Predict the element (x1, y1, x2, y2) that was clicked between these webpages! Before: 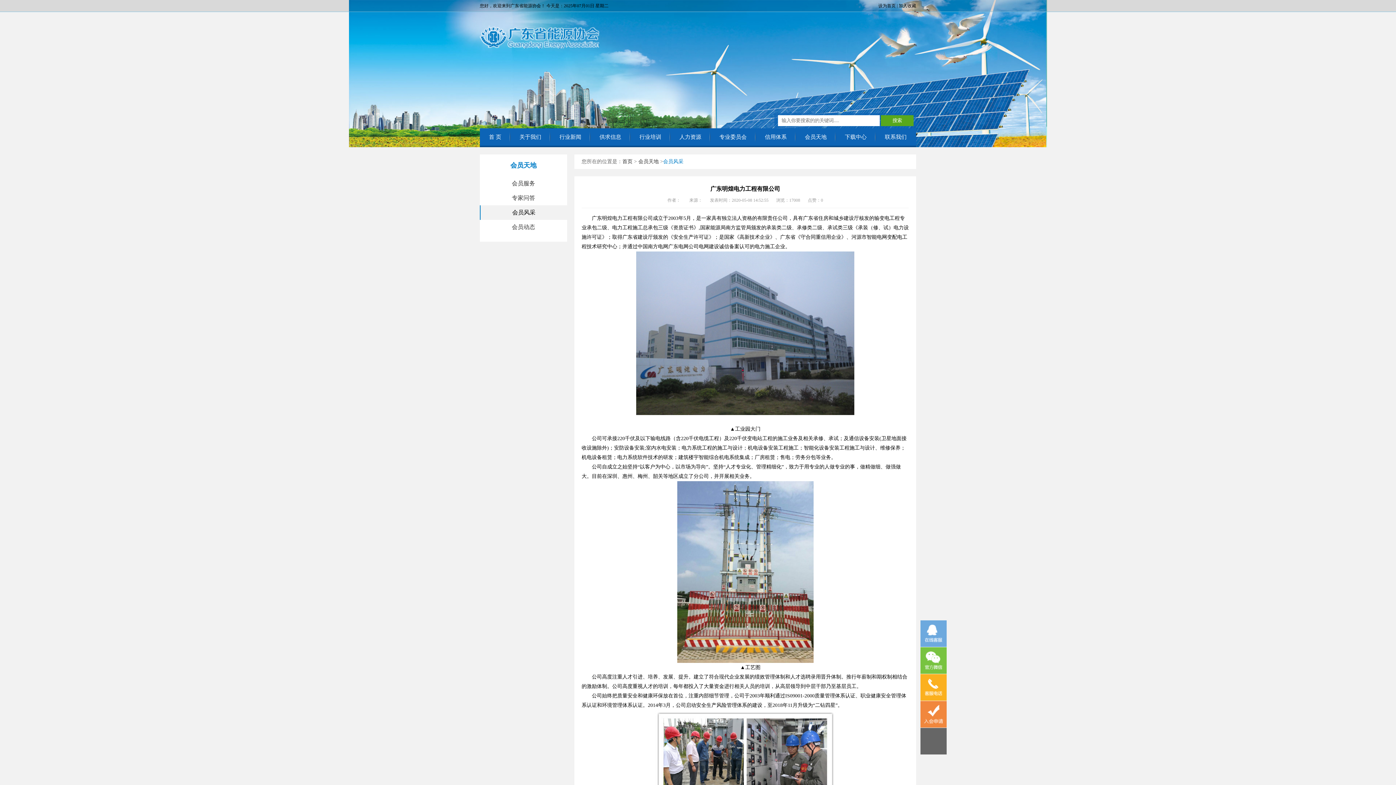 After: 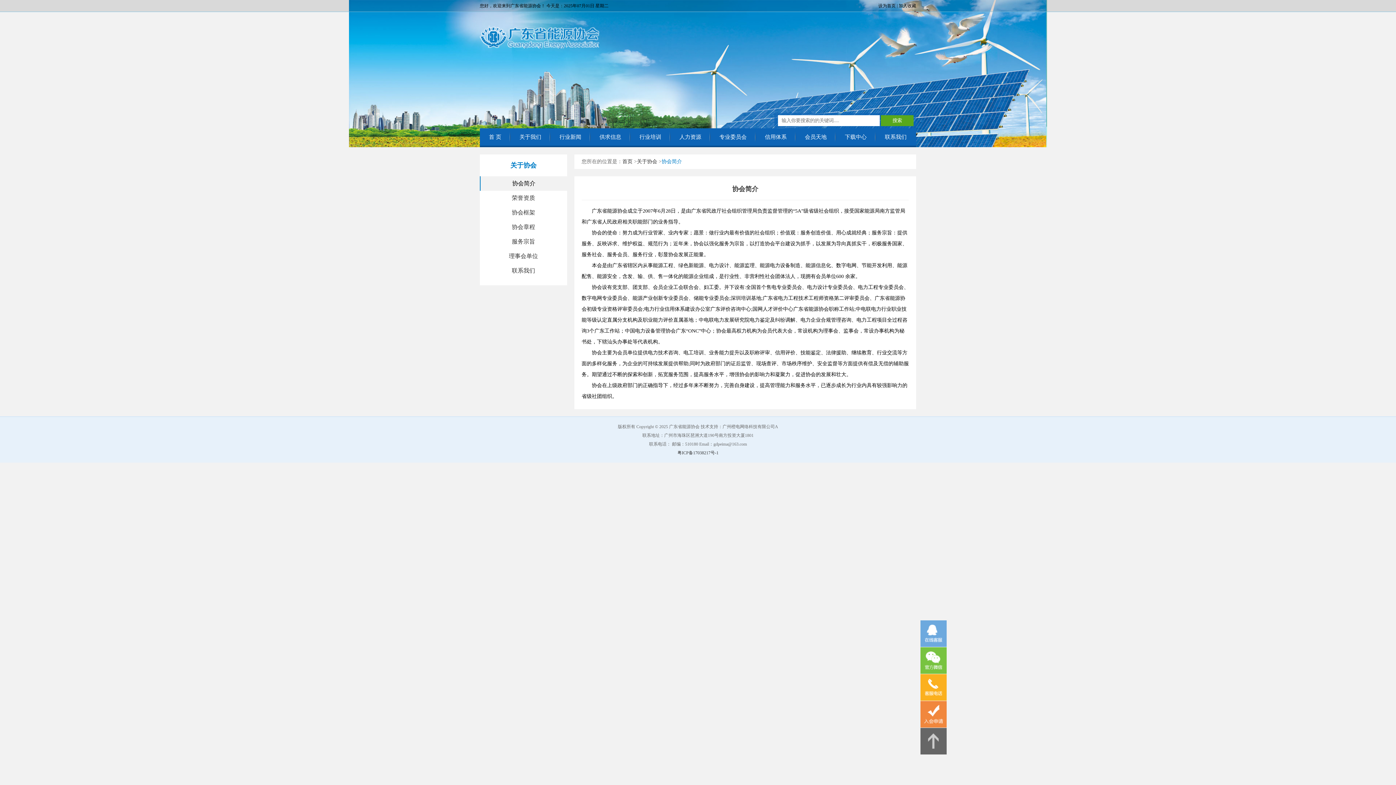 Action: bbox: (510, 128, 550, 145) label: 关于我们